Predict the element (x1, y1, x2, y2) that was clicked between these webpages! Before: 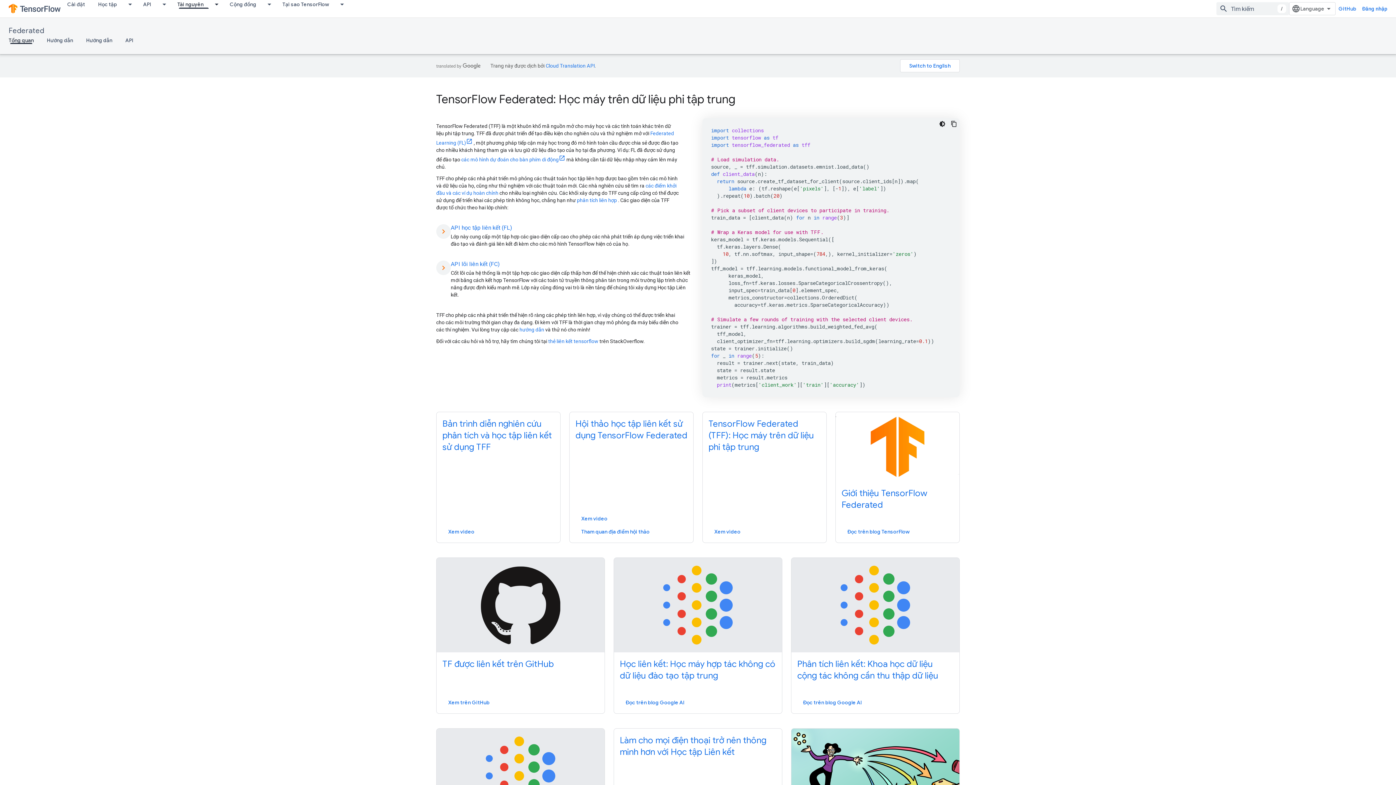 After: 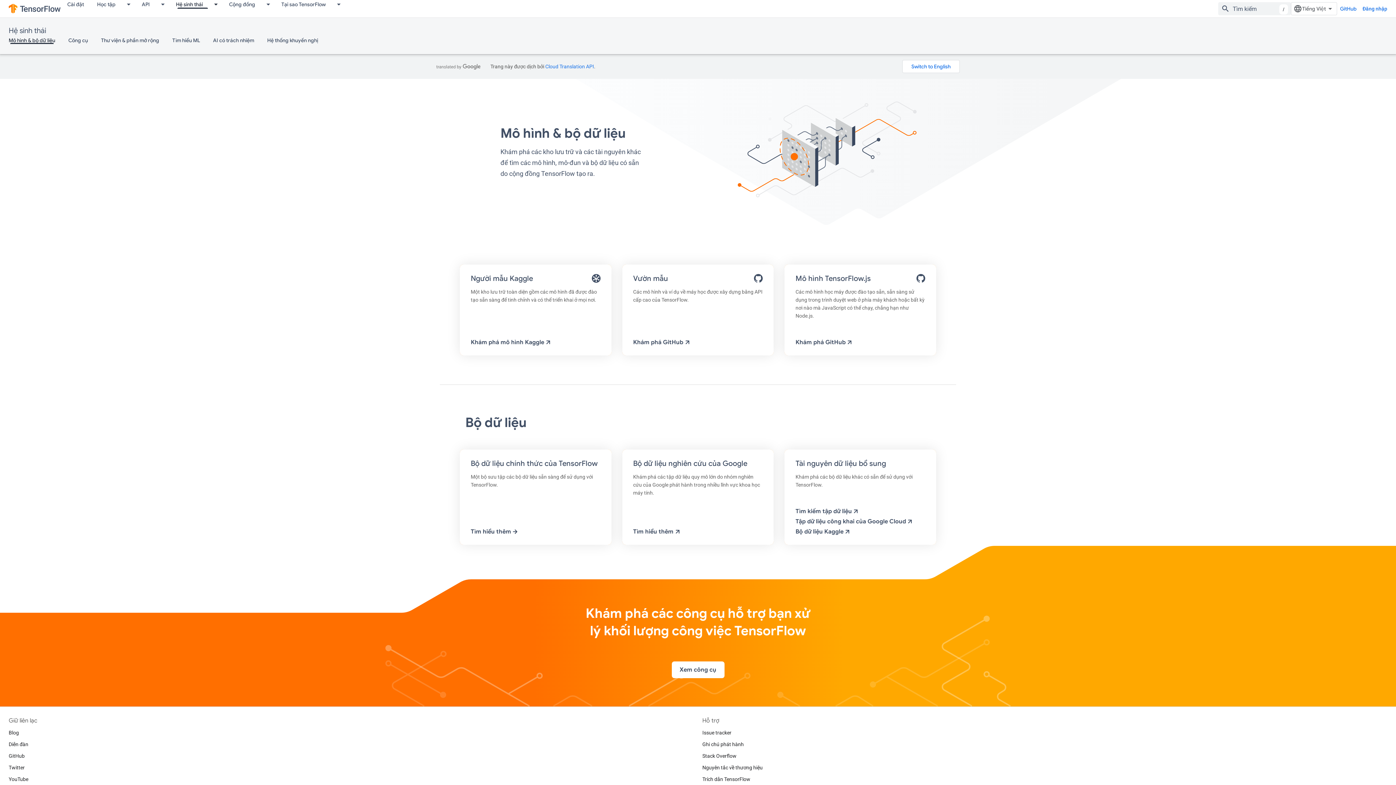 Action: label: Tài nguyên, selected bbox: (170, 0, 210, 8)